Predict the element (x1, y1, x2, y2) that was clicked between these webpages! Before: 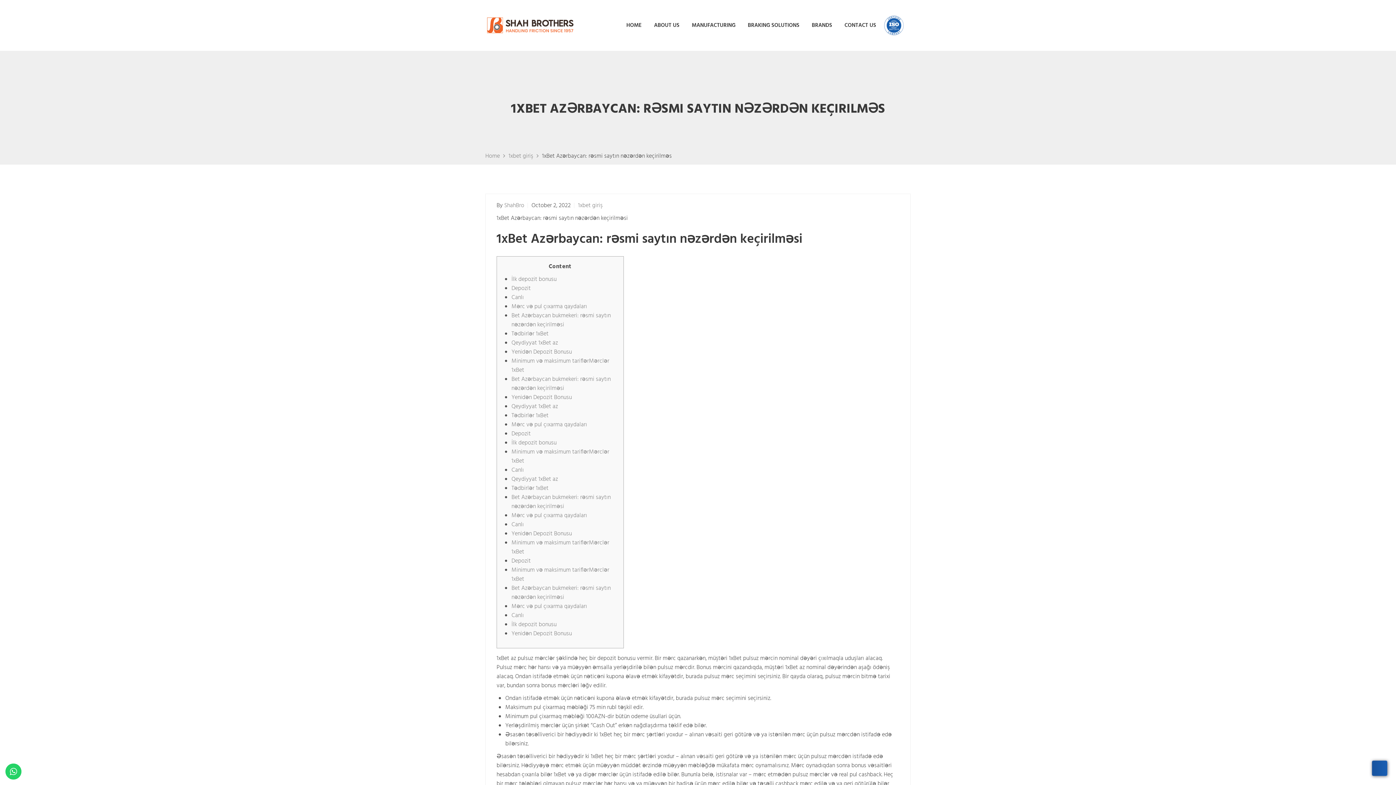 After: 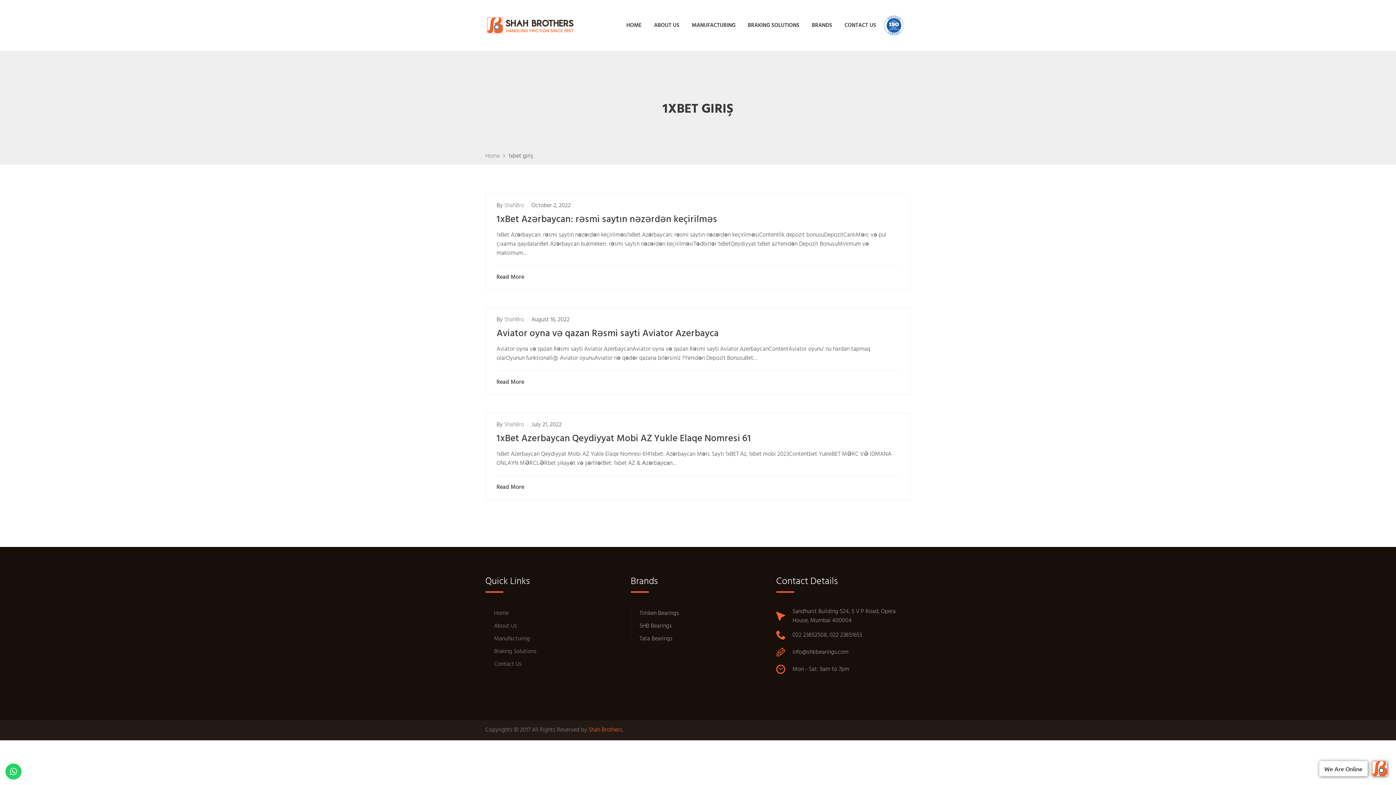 Action: bbox: (508, 151, 533, 161) label: 1xbet giriş